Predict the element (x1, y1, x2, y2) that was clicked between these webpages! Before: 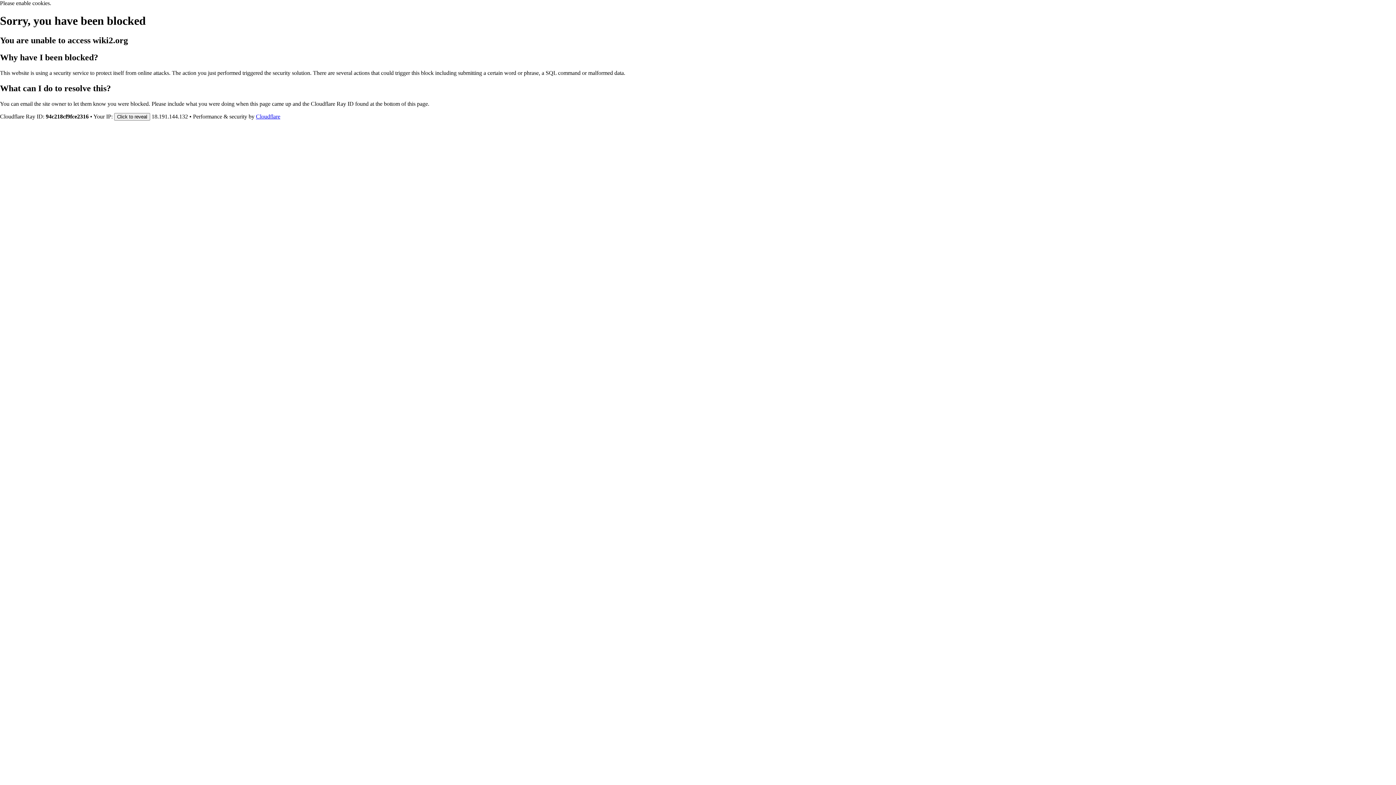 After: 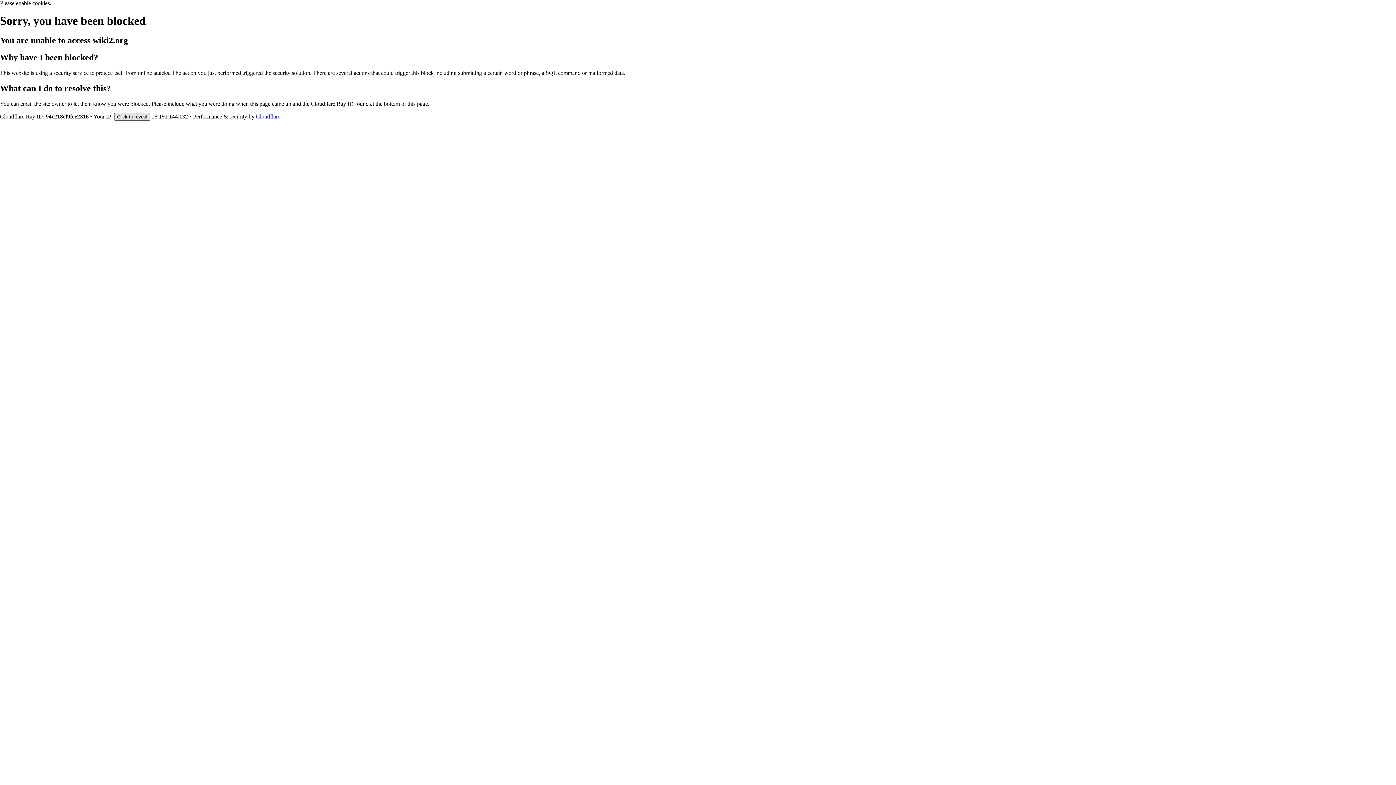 Action: bbox: (114, 112, 150, 120) label: Click to reveal